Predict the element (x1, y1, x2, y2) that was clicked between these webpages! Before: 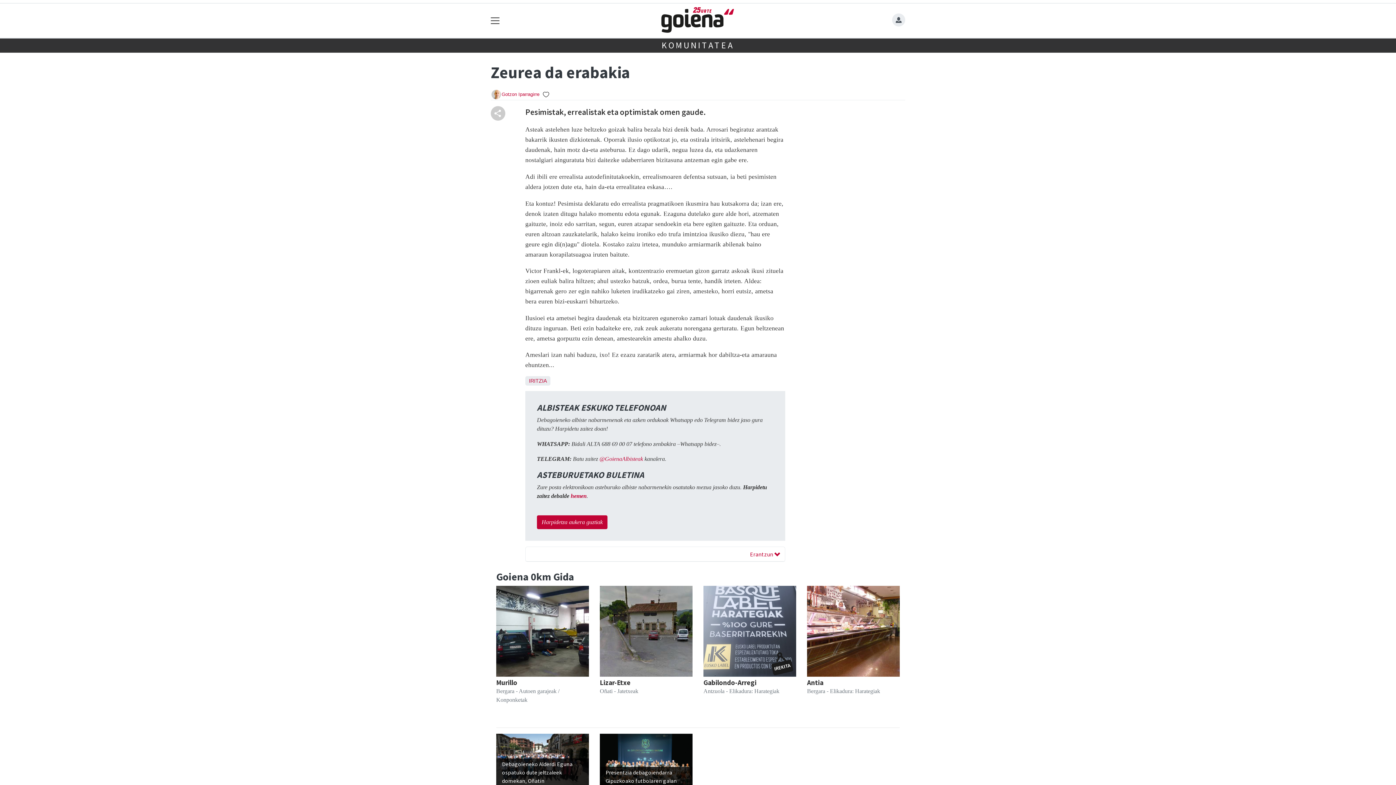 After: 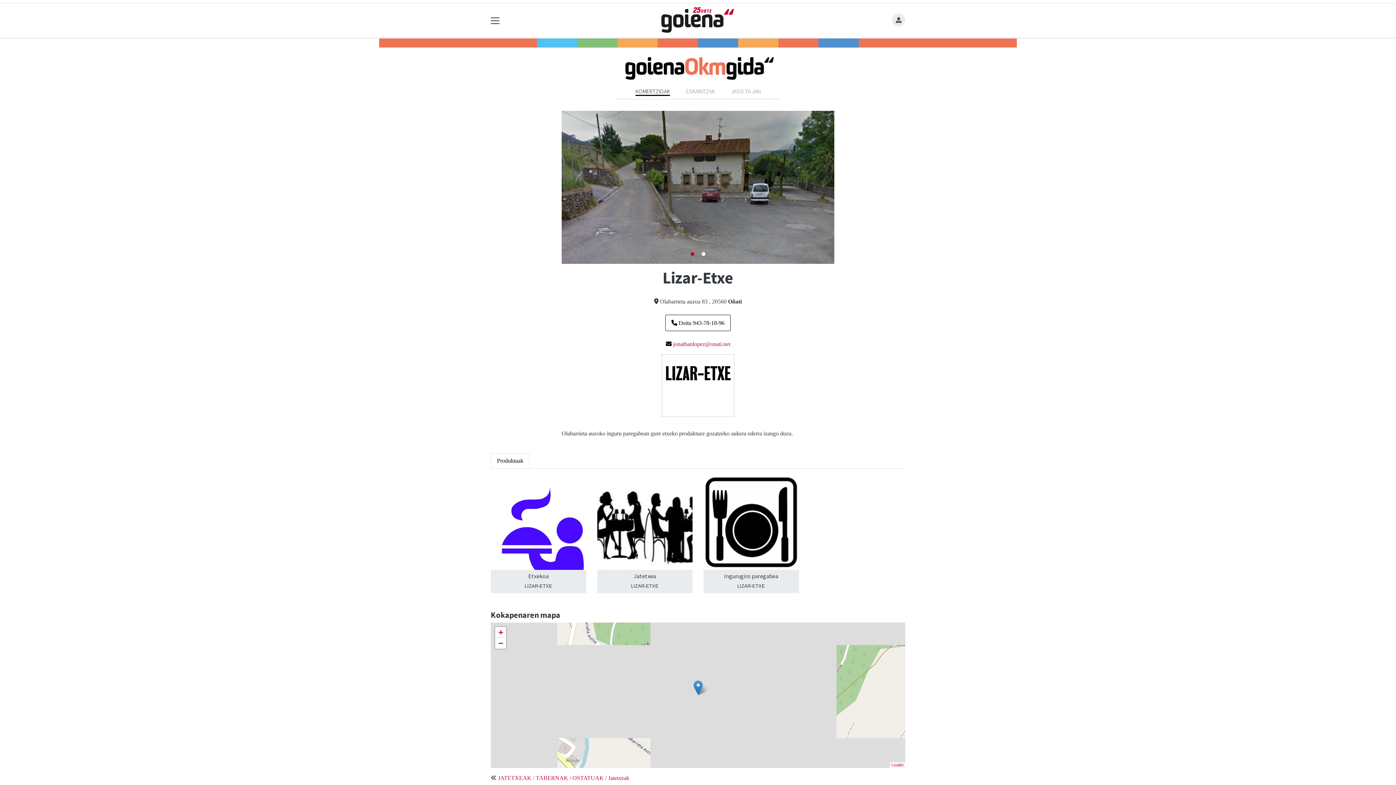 Action: bbox: (600, 586, 692, 677)